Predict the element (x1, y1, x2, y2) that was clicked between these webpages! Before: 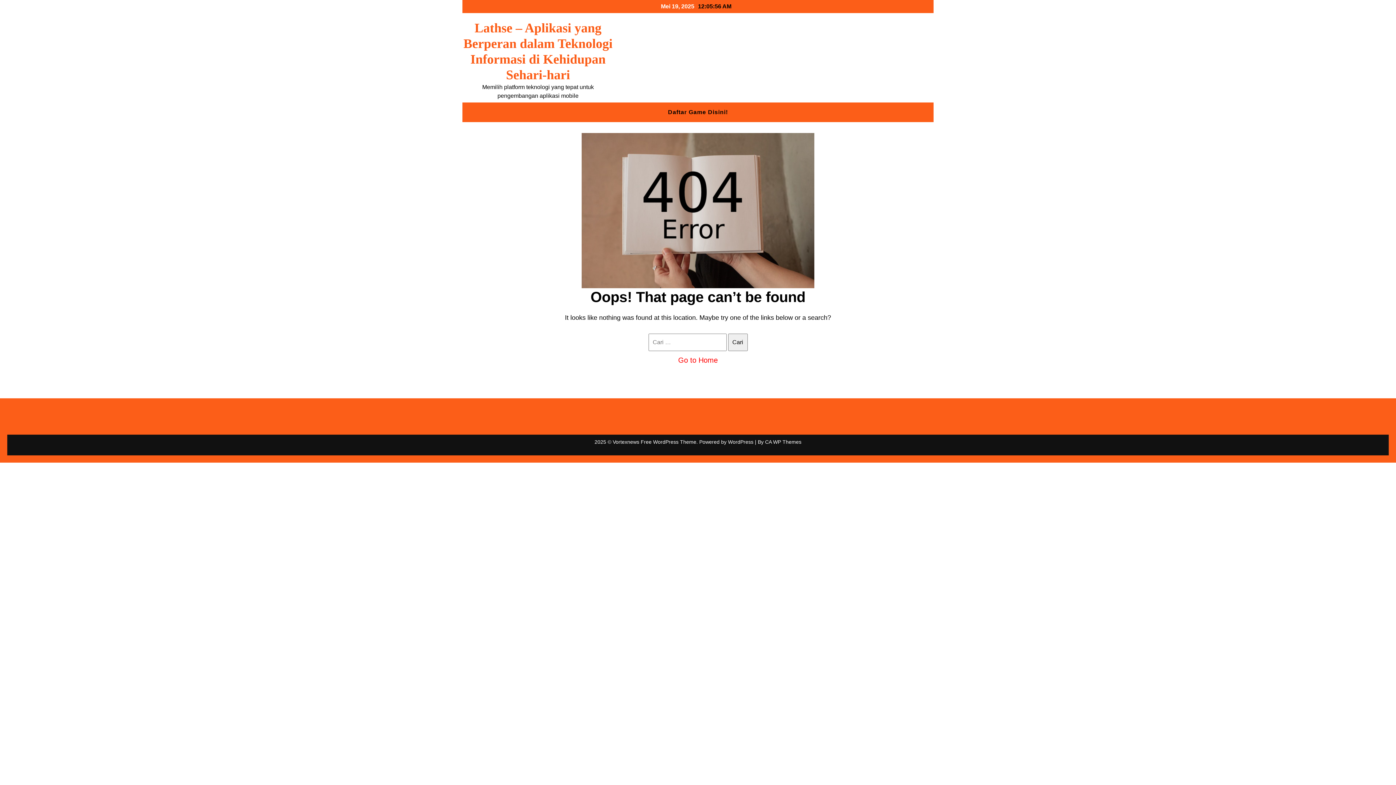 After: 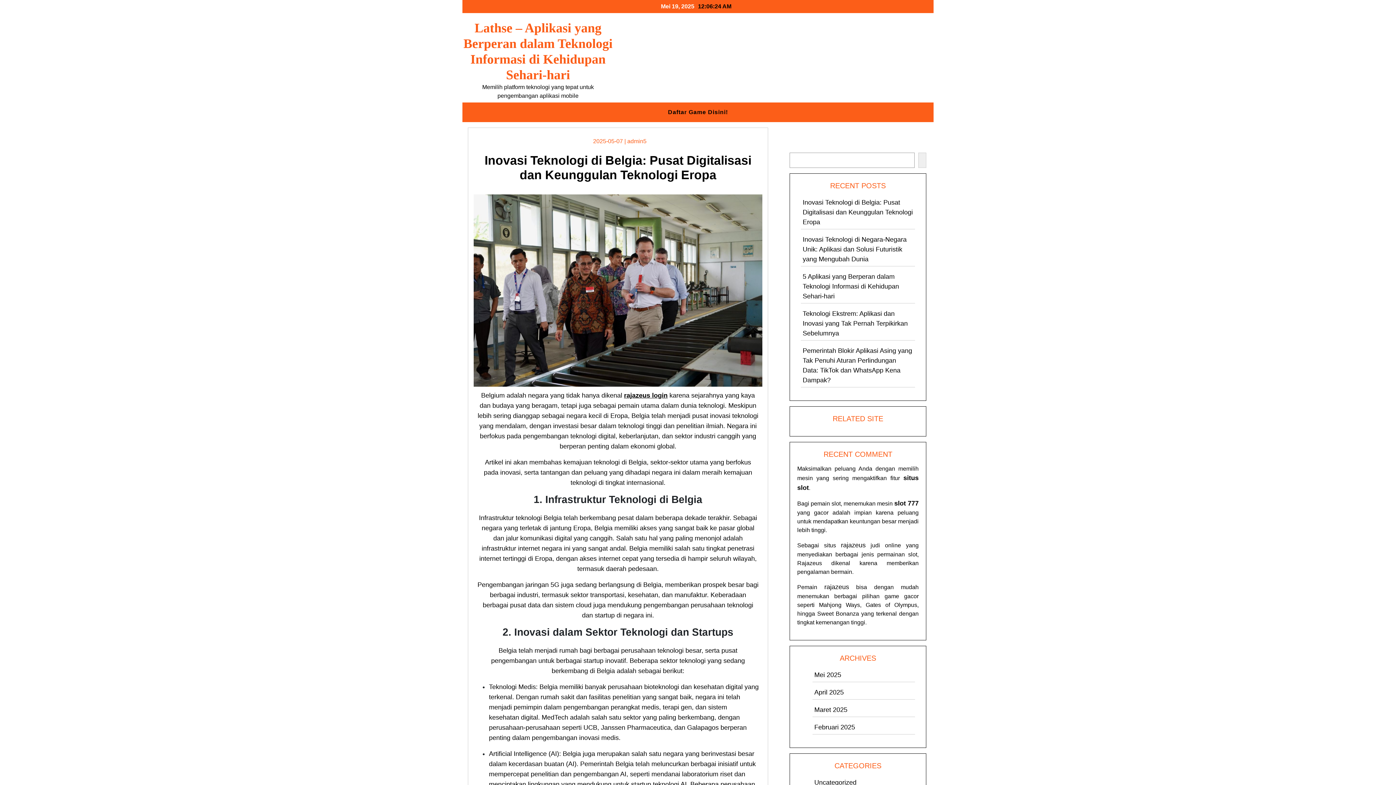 Action: bbox: (678, 356, 718, 364) label: Go to Home